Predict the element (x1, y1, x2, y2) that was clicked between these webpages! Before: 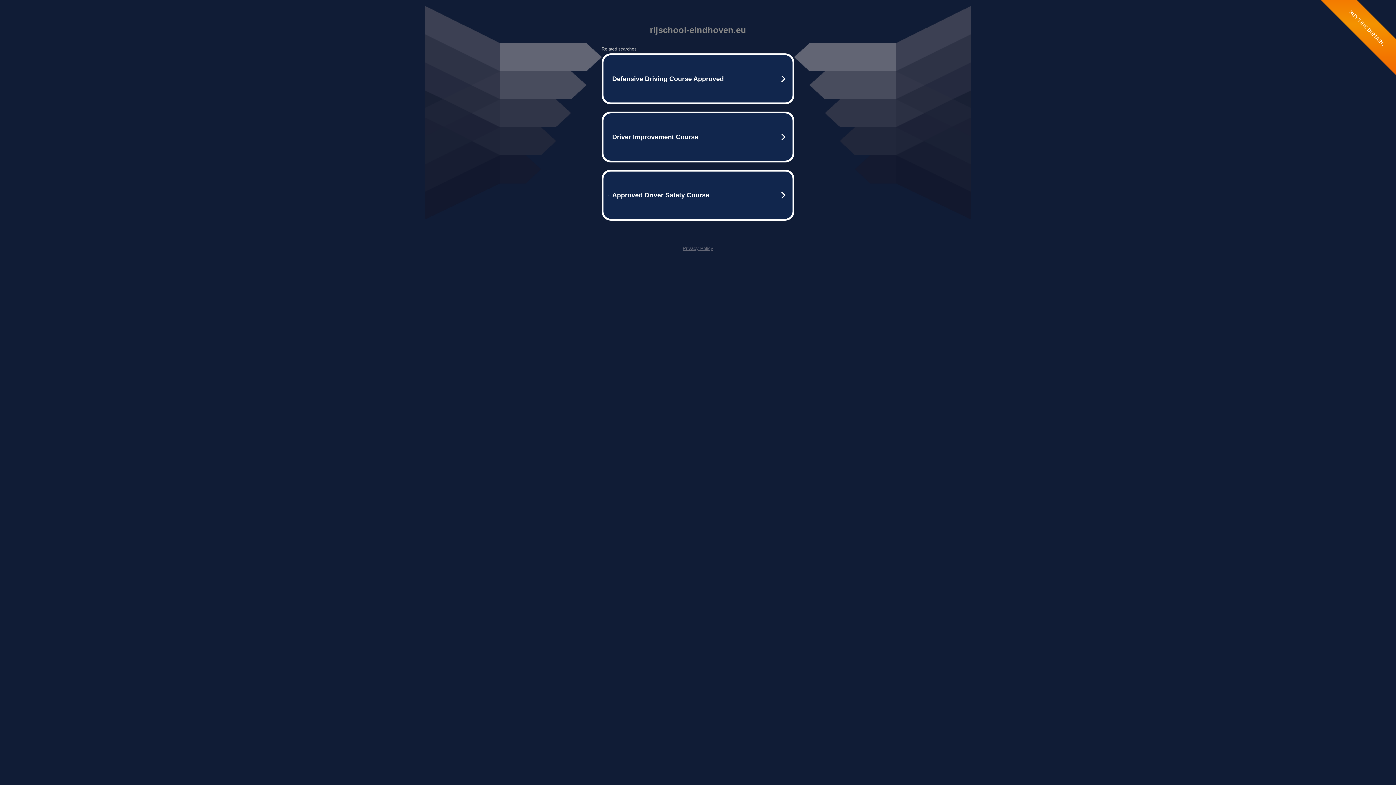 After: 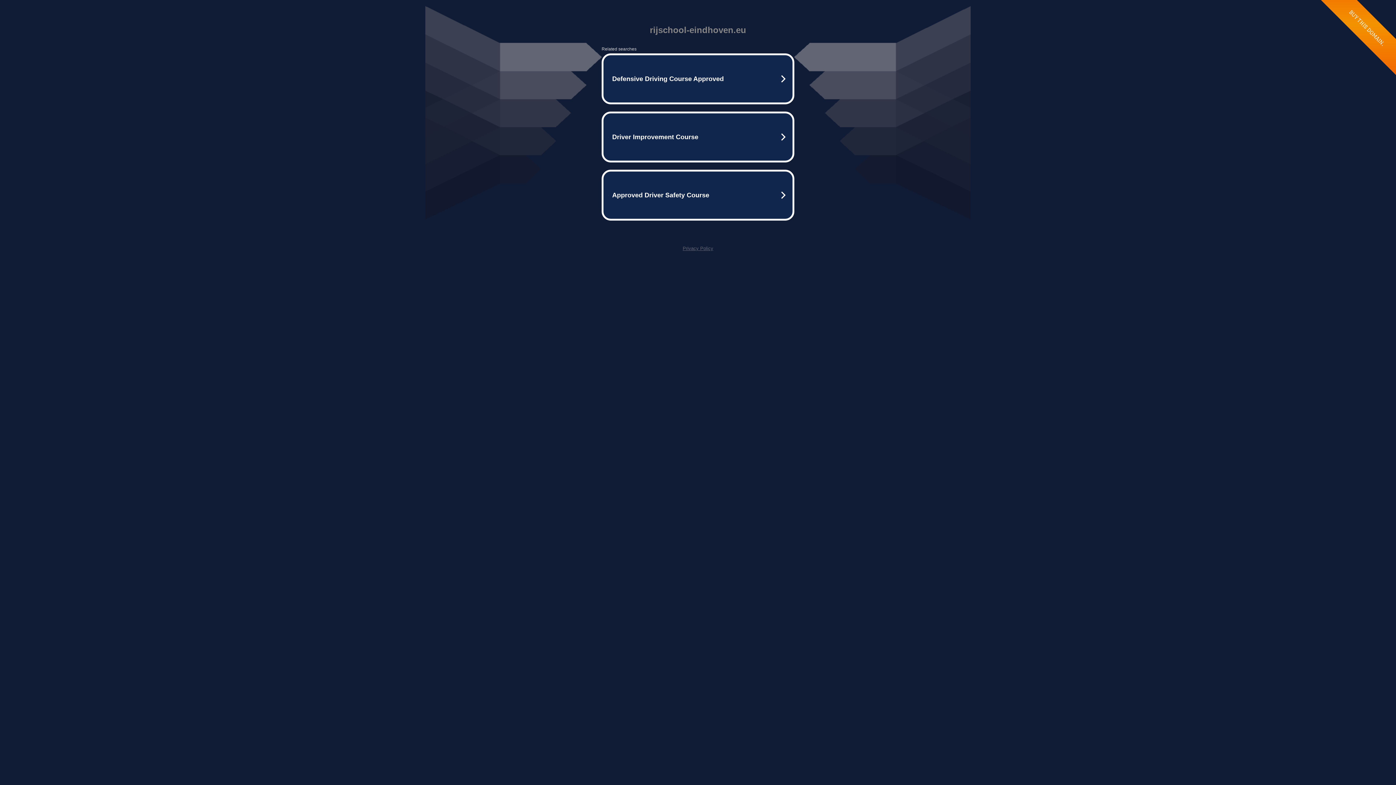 Action: bbox: (682, 245, 713, 251) label: Privacy Policy